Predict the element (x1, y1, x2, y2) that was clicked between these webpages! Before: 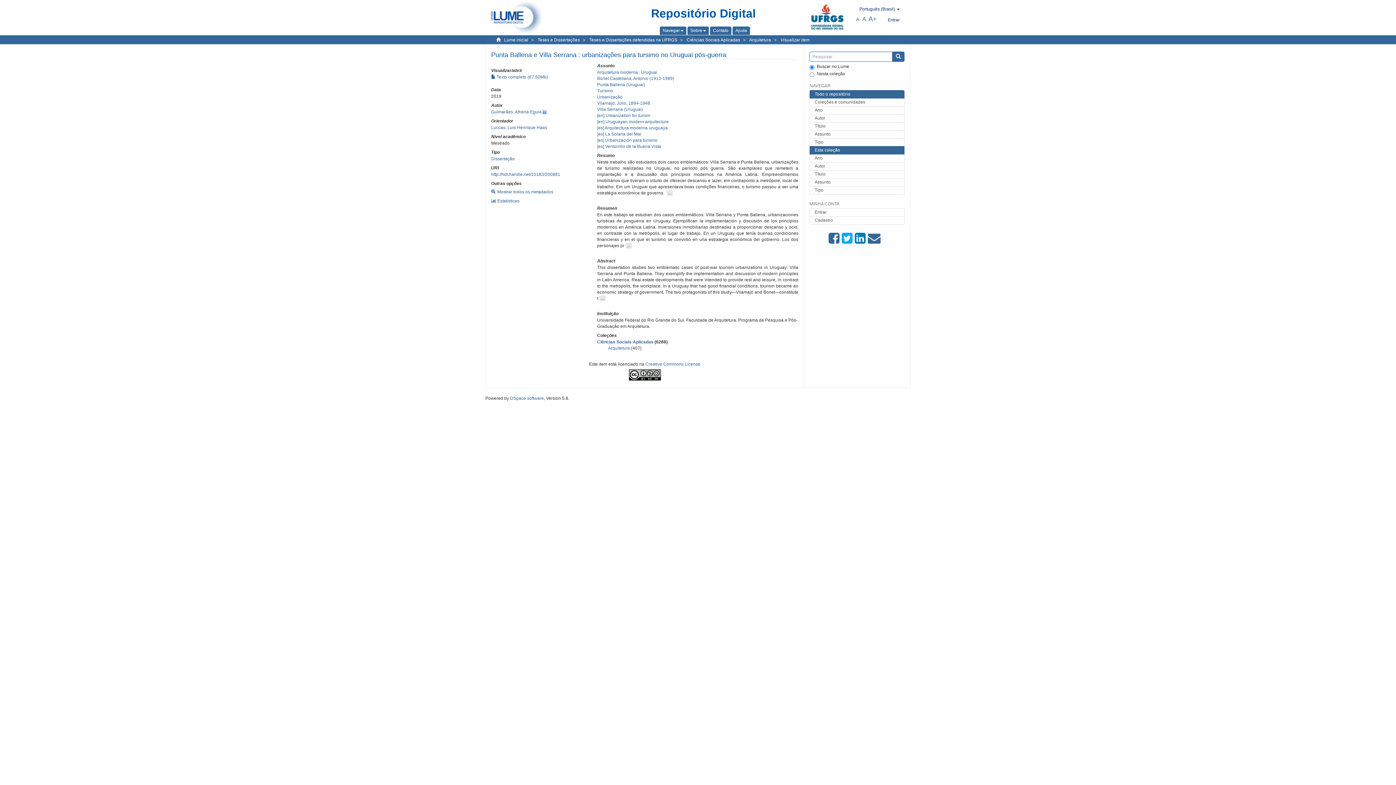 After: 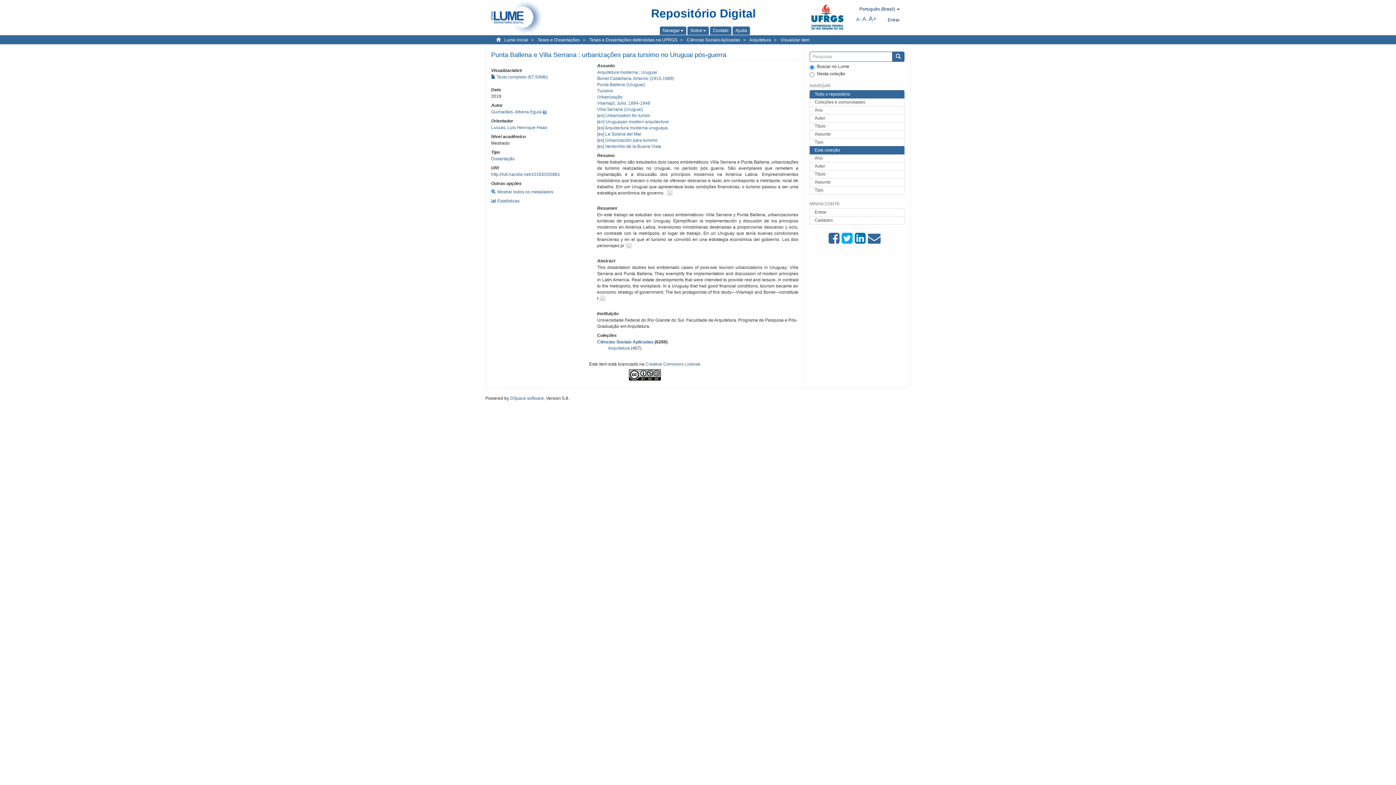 Action: label: Esta coleção bbox: (809, 146, 904, 154)